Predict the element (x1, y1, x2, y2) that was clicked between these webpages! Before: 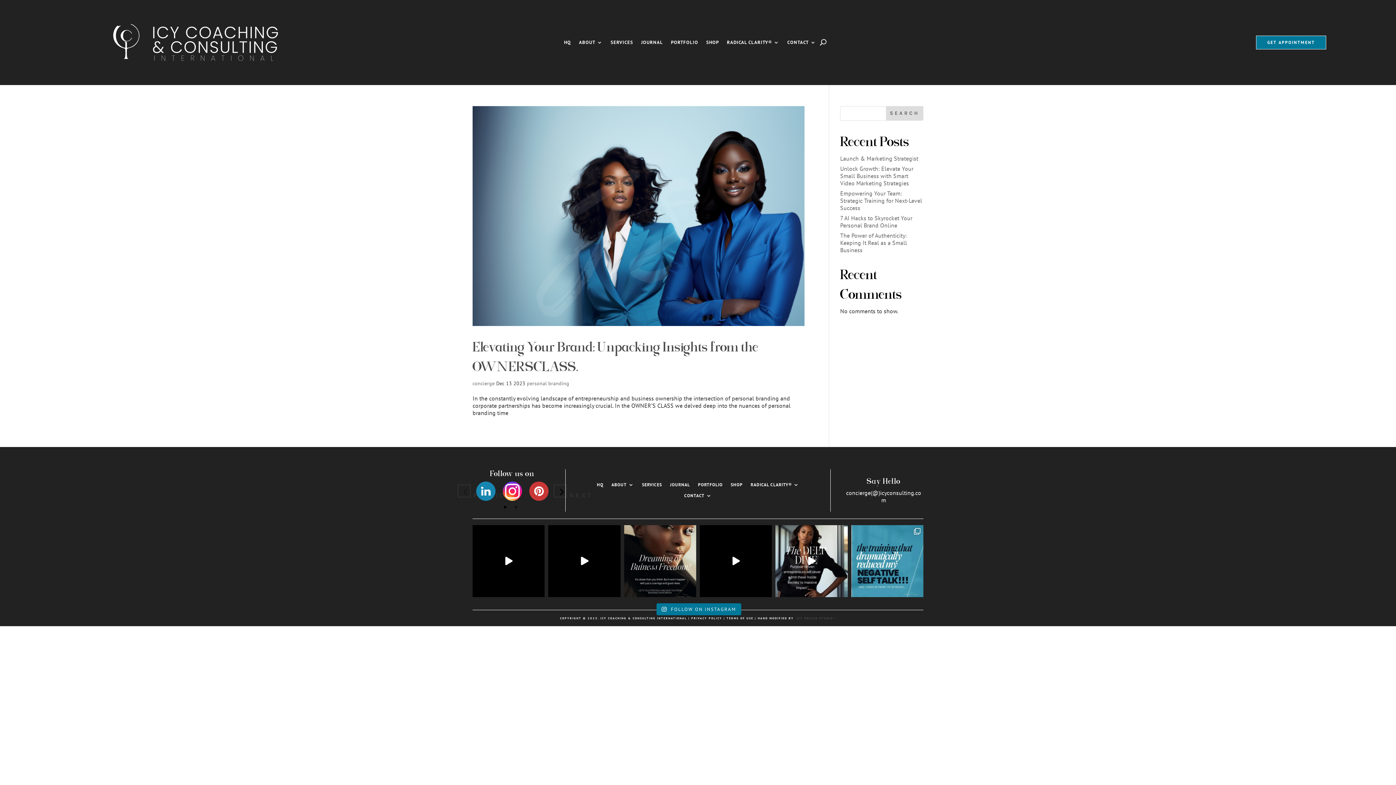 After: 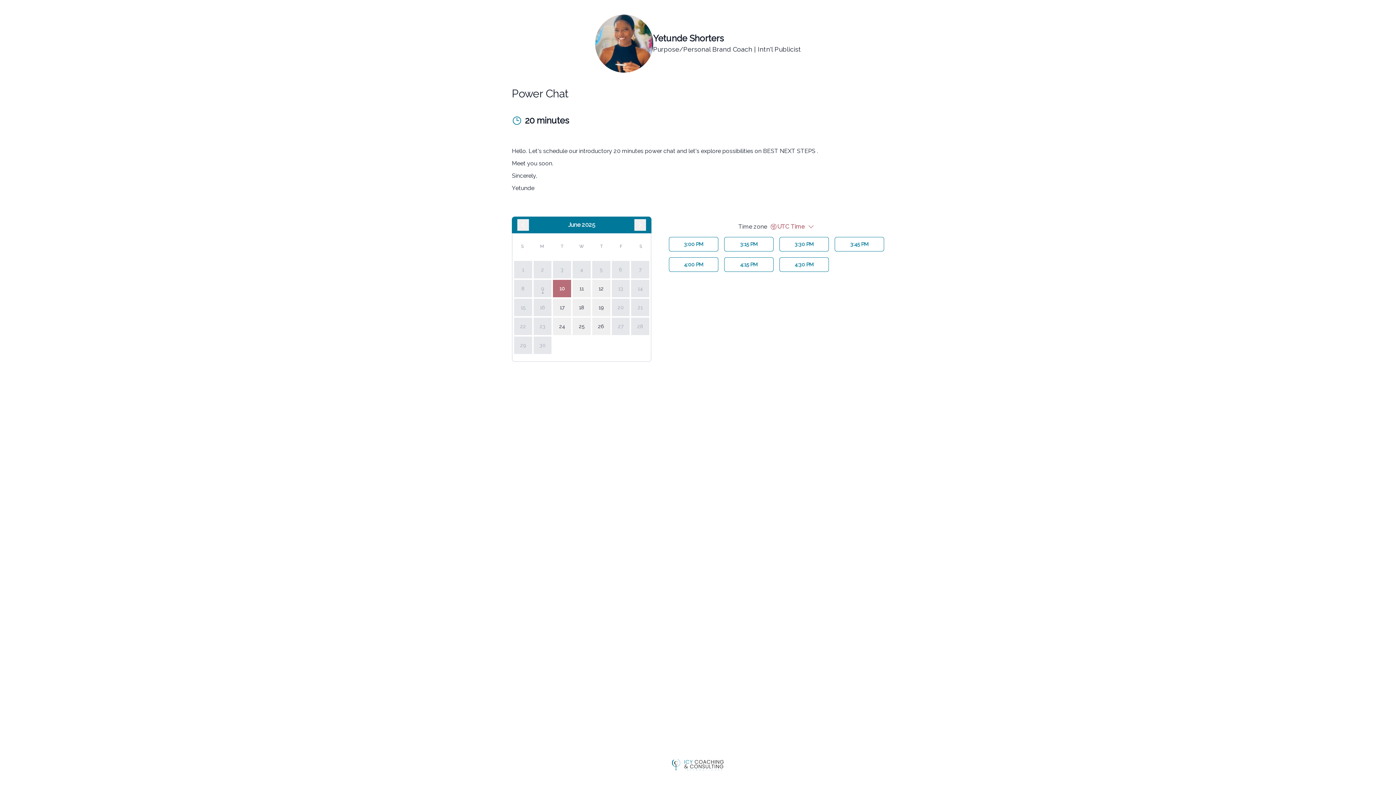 Action: bbox: (1256, 35, 1326, 49) label: GET APPOINTMENT